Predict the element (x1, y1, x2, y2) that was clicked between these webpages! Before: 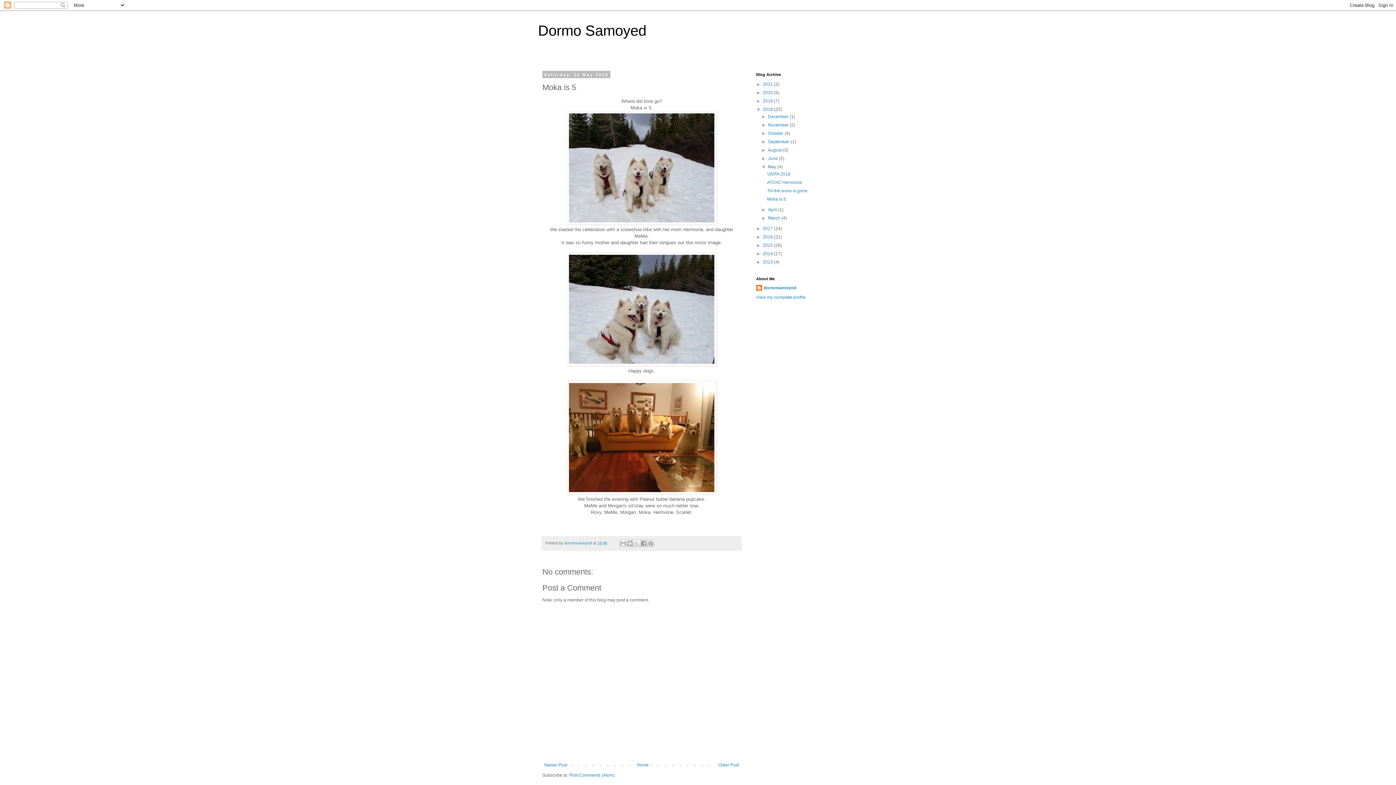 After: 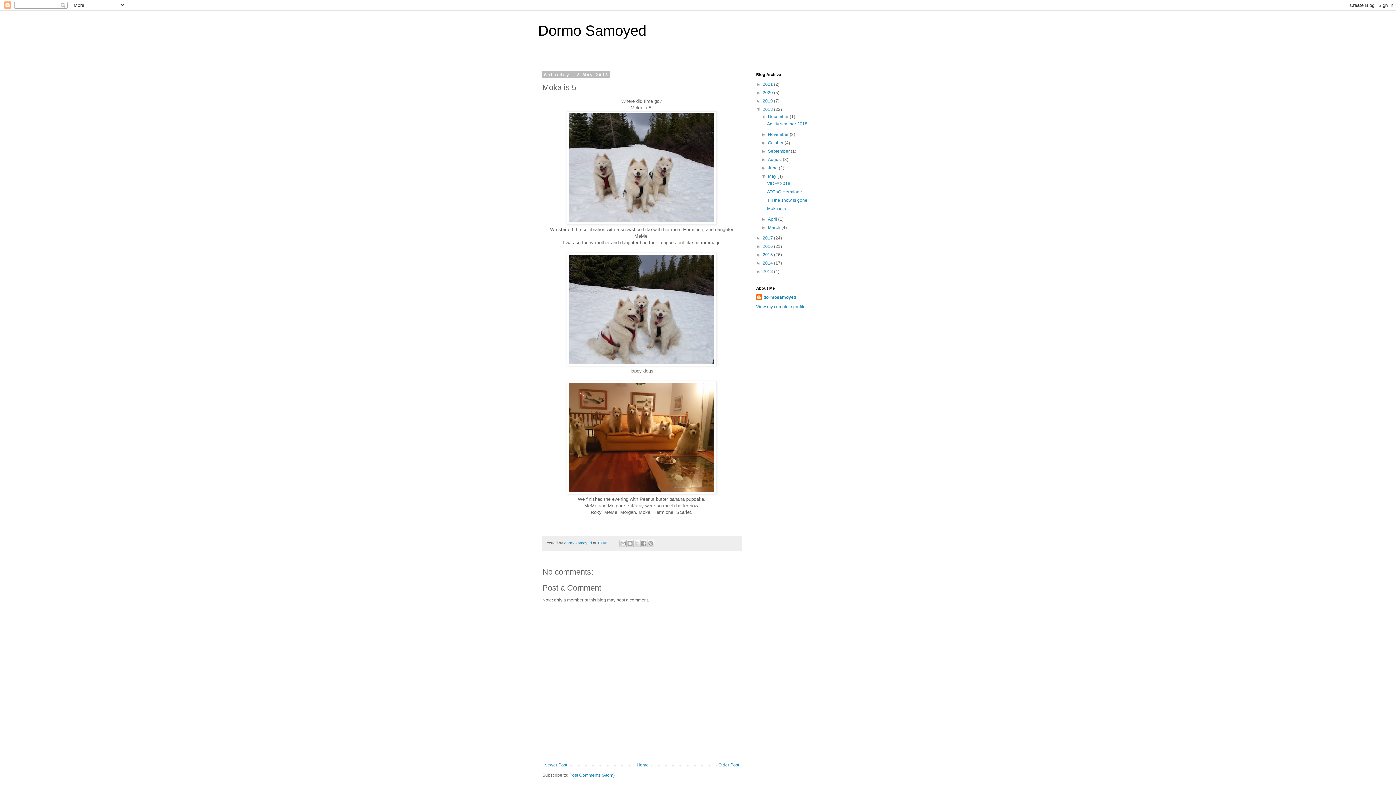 Action: label: ►   bbox: (761, 114, 768, 119)